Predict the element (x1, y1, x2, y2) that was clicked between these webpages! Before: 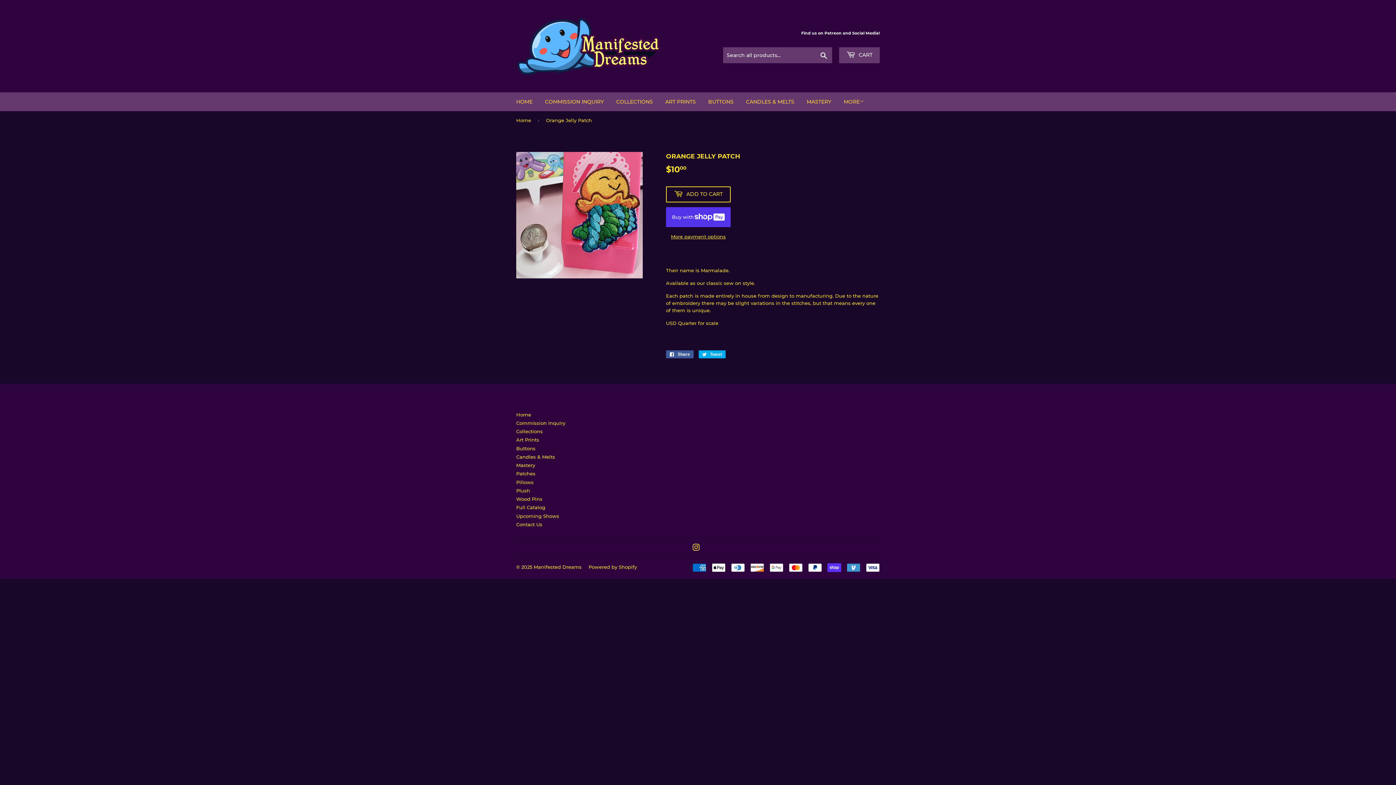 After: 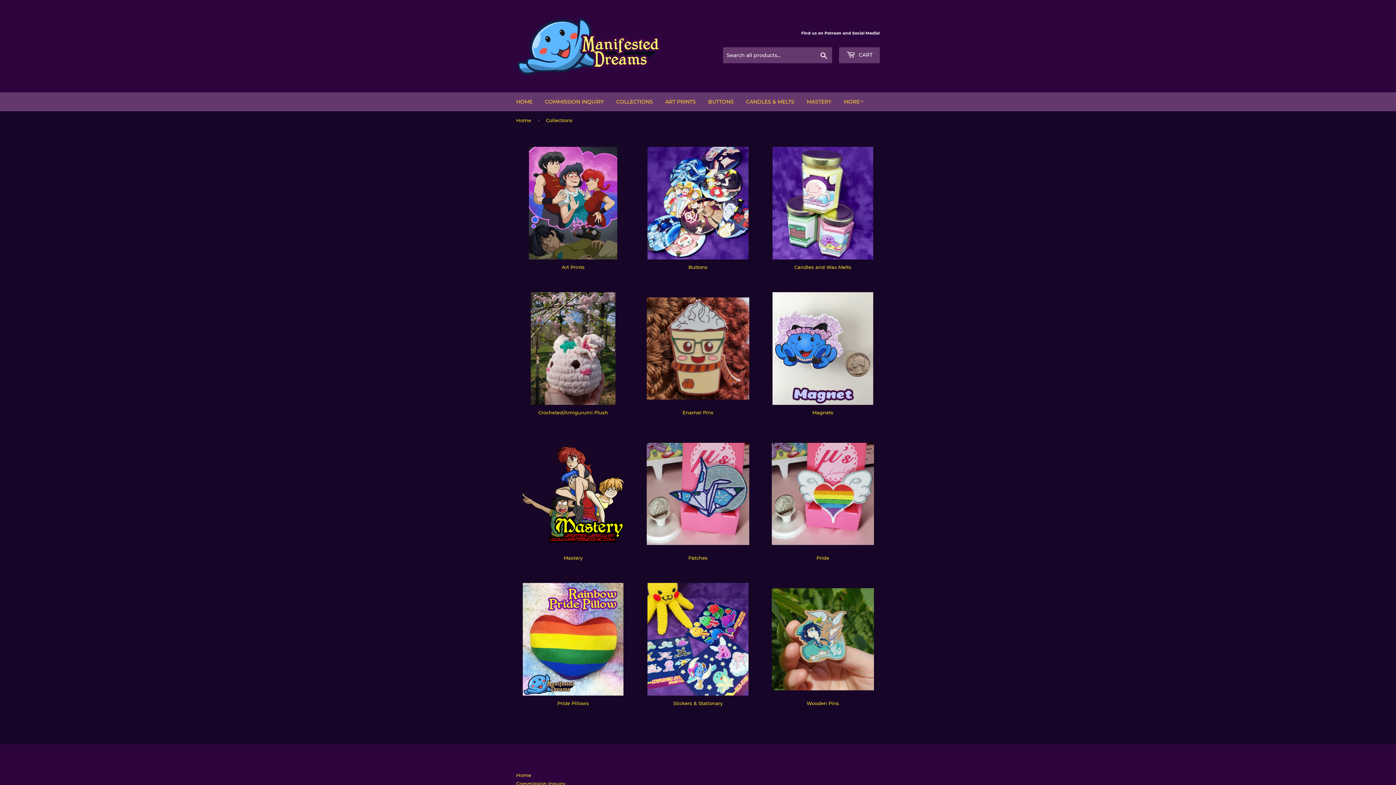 Action: label: COLLECTIONS bbox: (610, 92, 658, 111)